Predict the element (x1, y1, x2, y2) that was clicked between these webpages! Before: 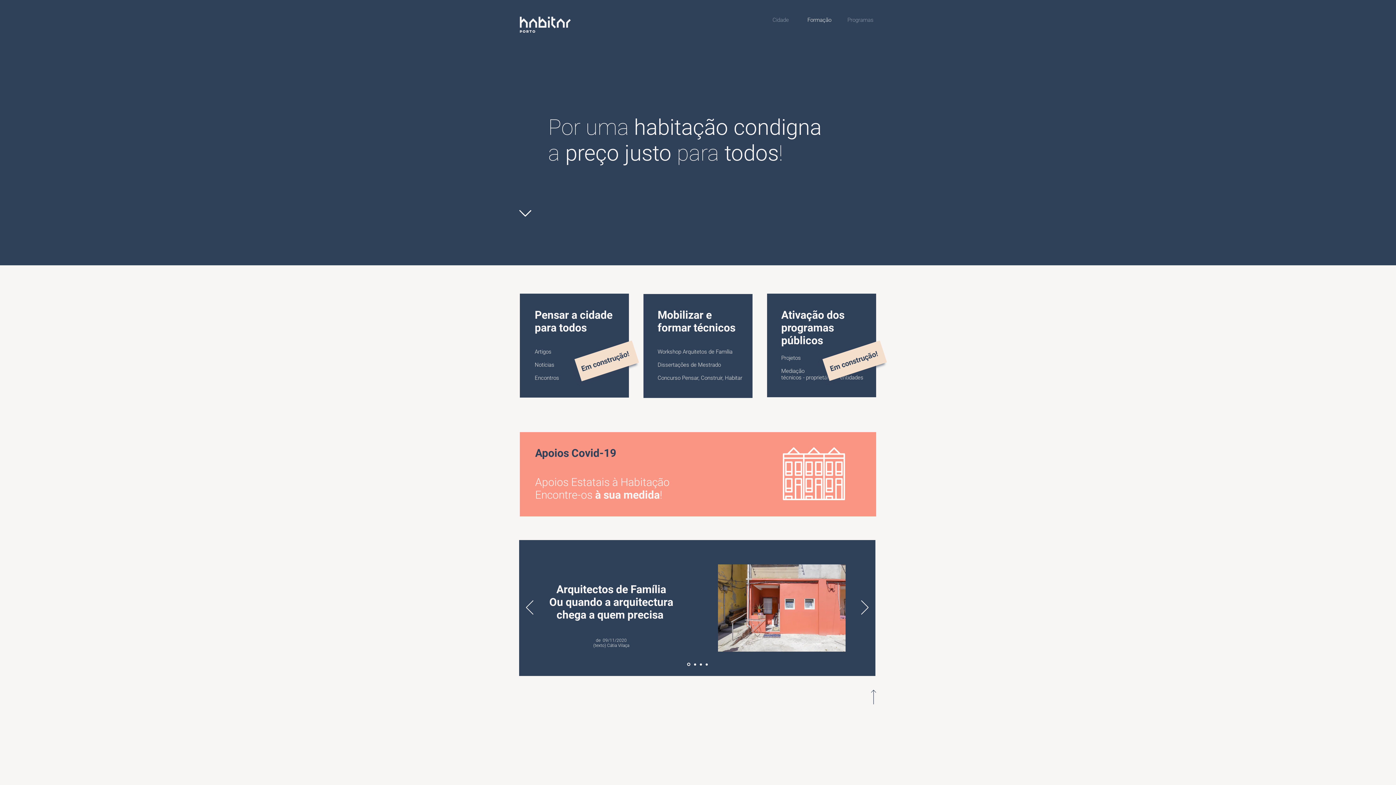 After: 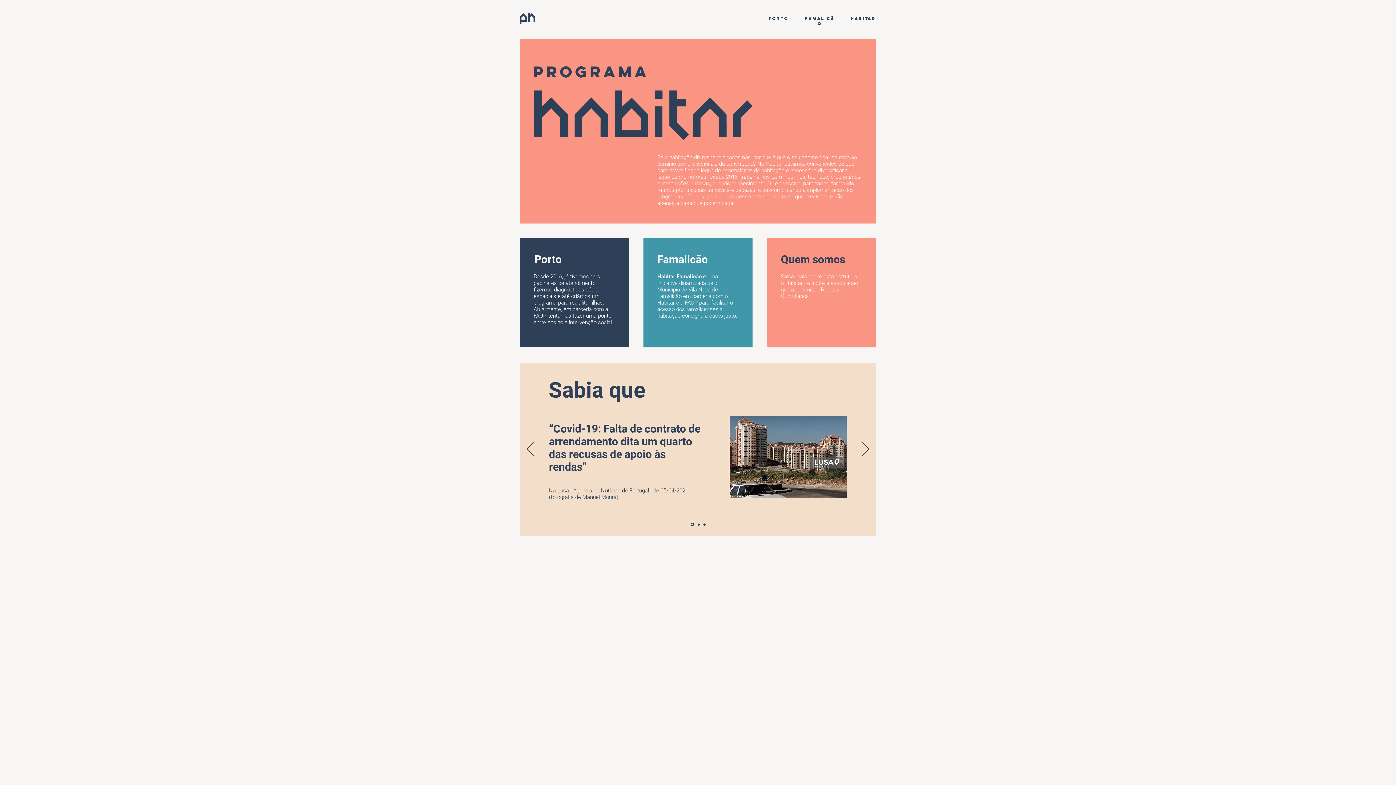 Action: label: Slide  1 bbox: (699, 663, 702, 665)